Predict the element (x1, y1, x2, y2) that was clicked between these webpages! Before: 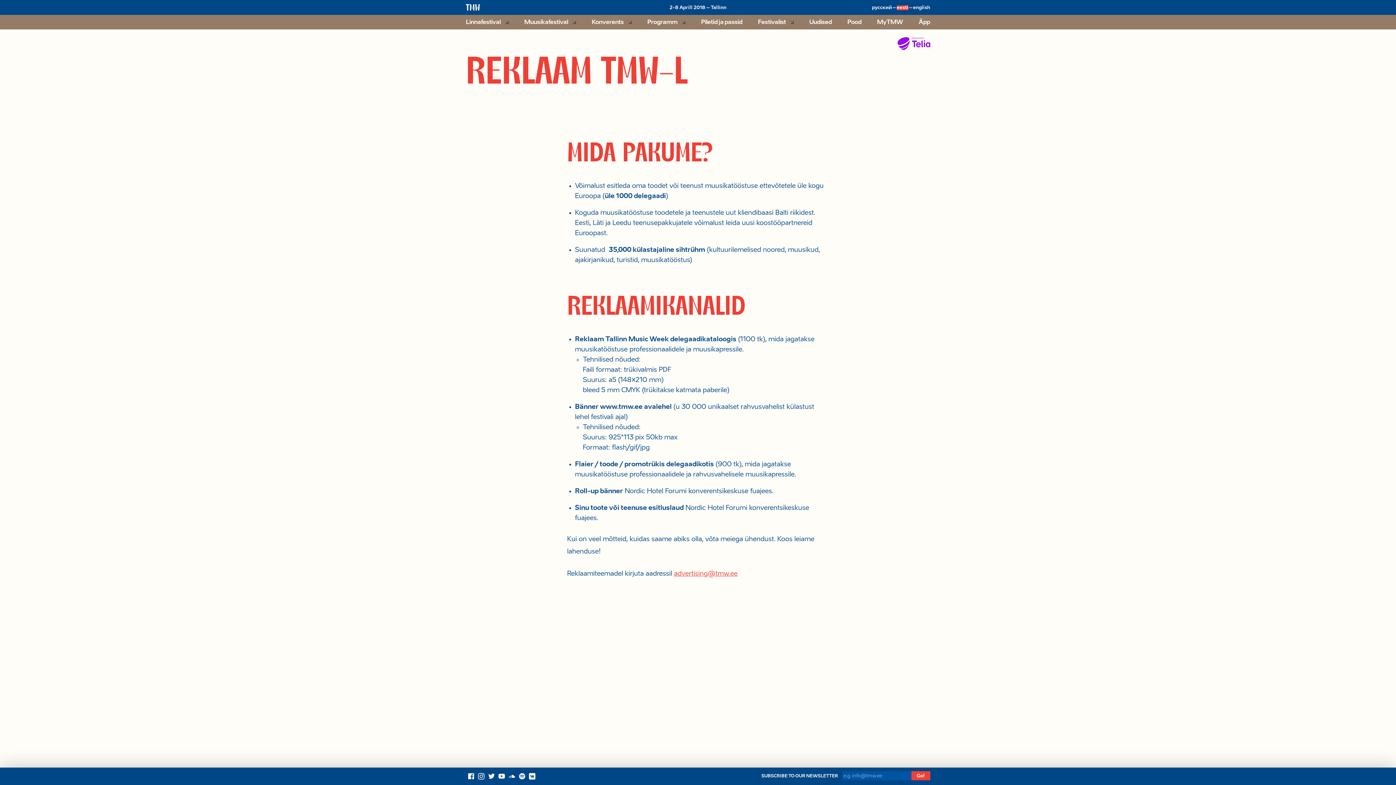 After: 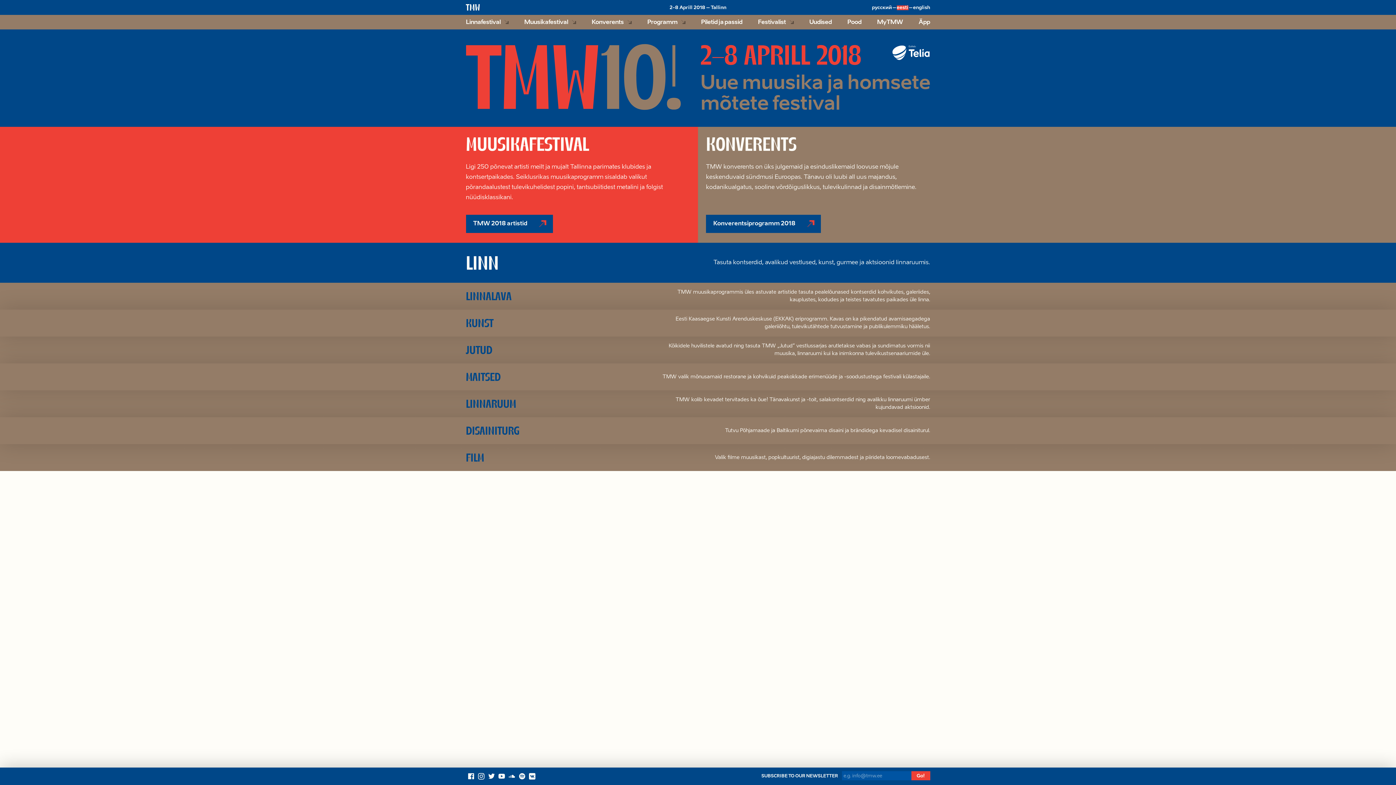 Action: bbox: (466, 1, 480, 12) label: TMW